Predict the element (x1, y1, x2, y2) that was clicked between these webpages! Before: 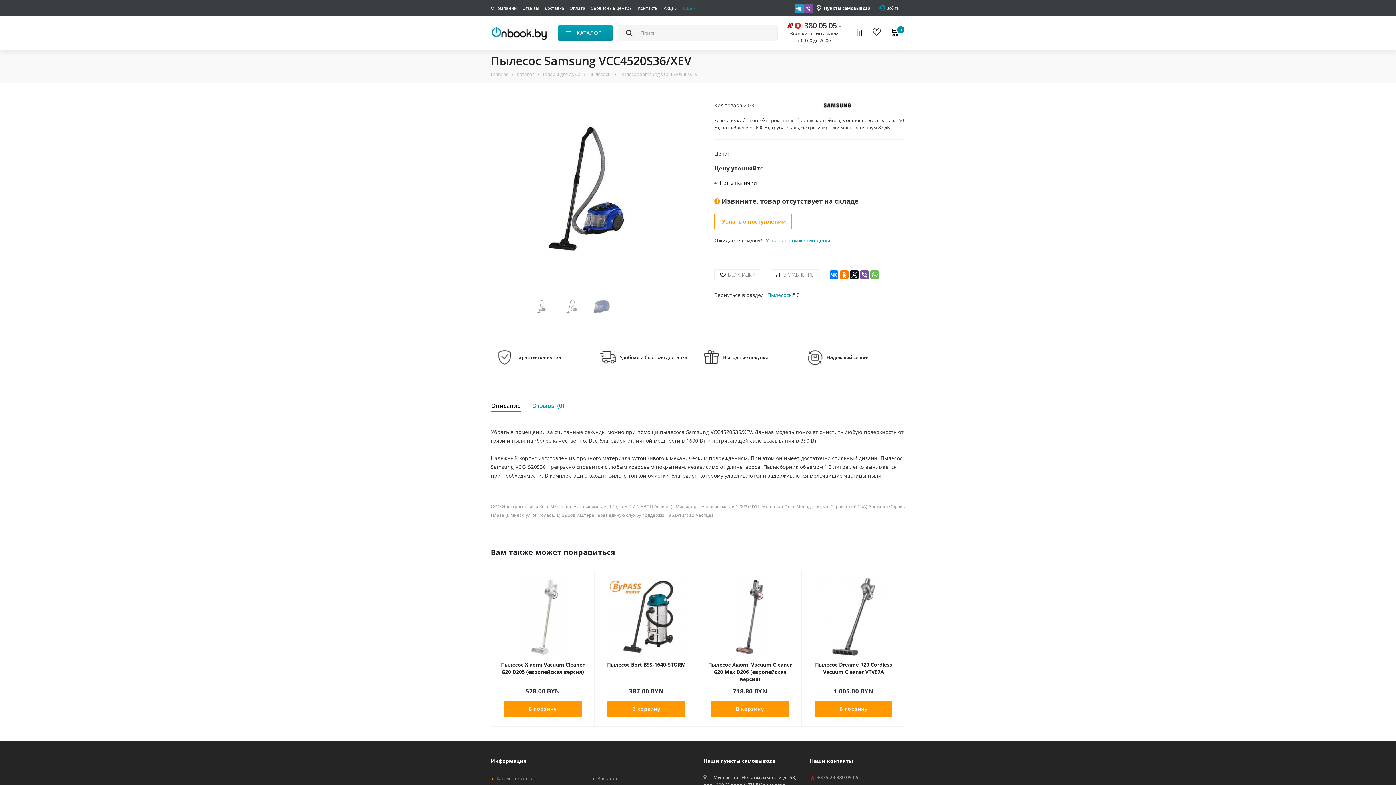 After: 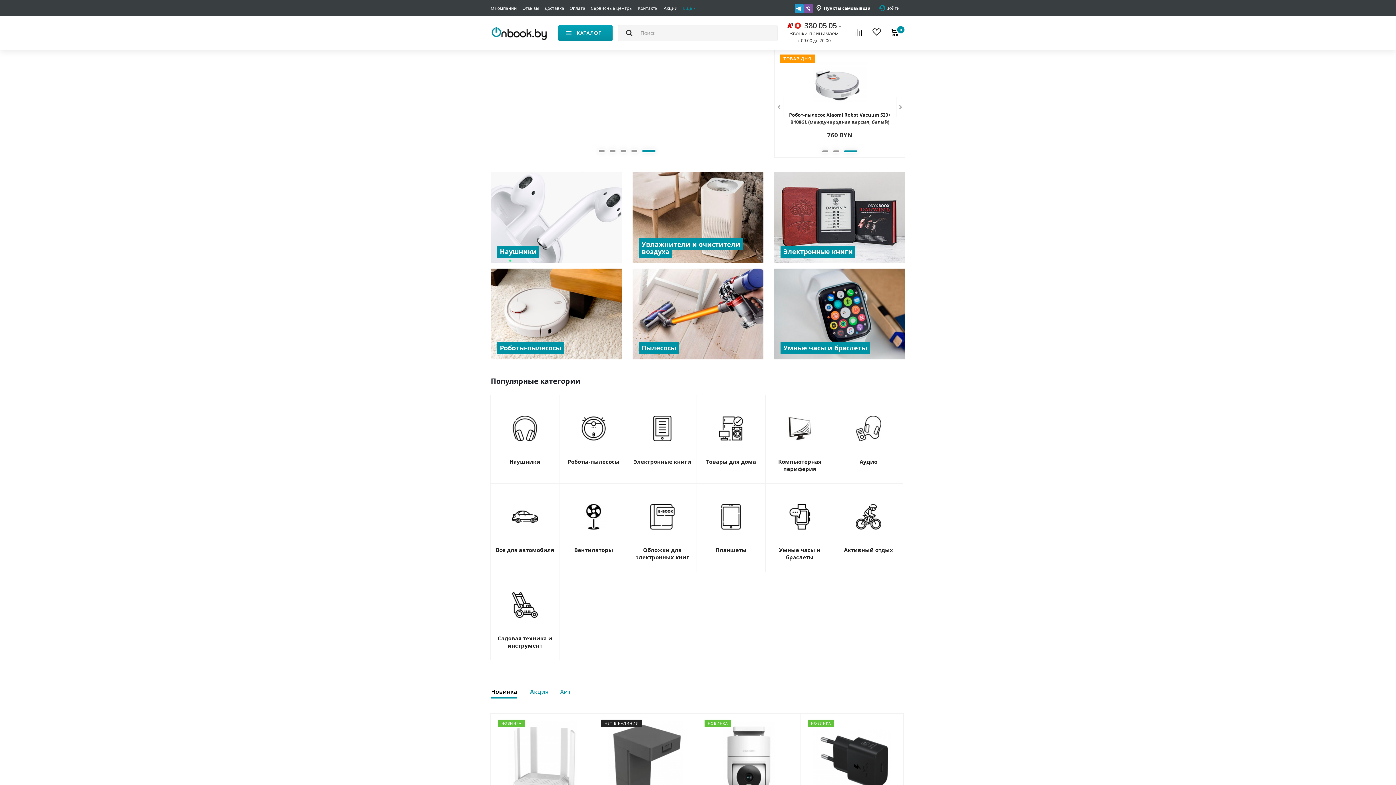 Action: bbox: (490, 25, 547, 40)